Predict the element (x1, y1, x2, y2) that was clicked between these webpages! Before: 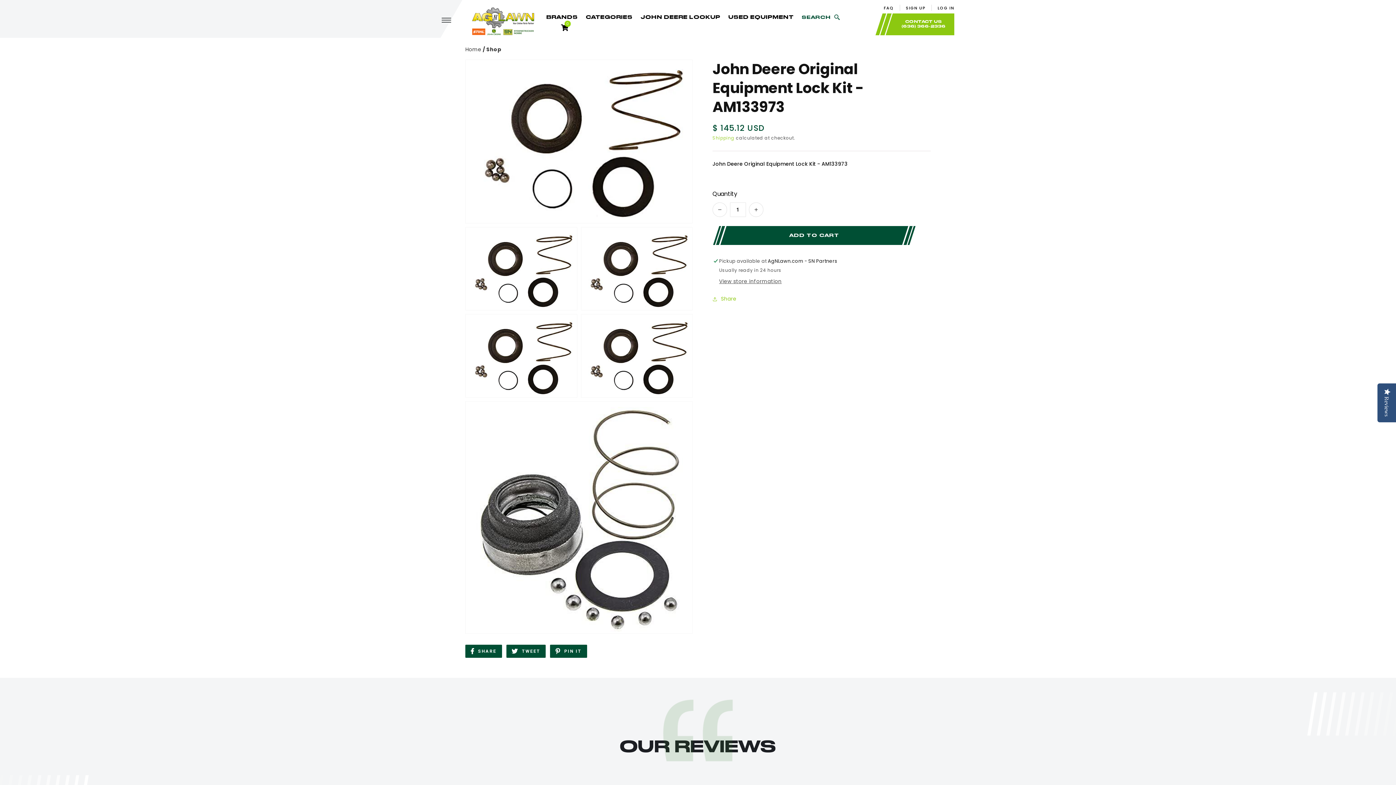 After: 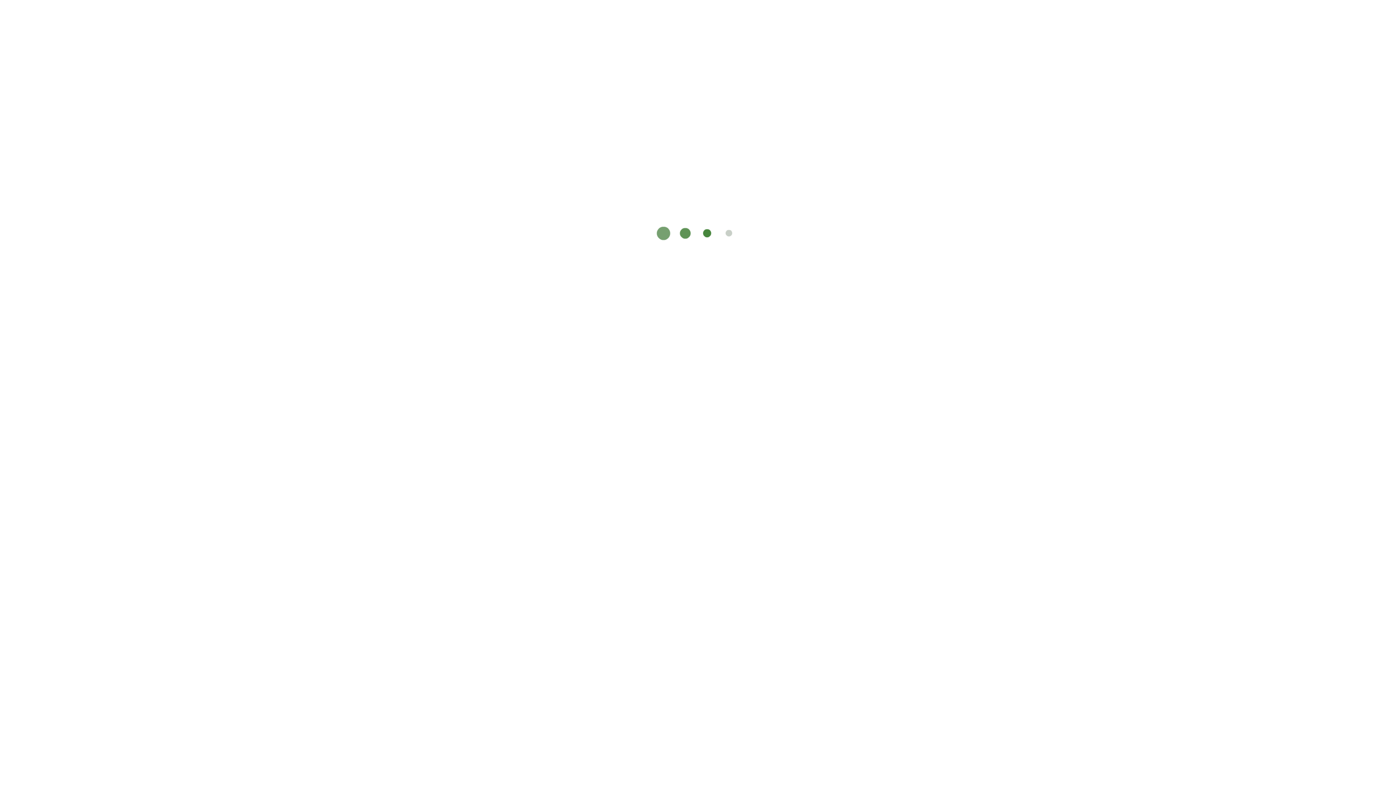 Action: label: JOHN DEERE LOOKUP bbox: (640, 14, 720, 24)